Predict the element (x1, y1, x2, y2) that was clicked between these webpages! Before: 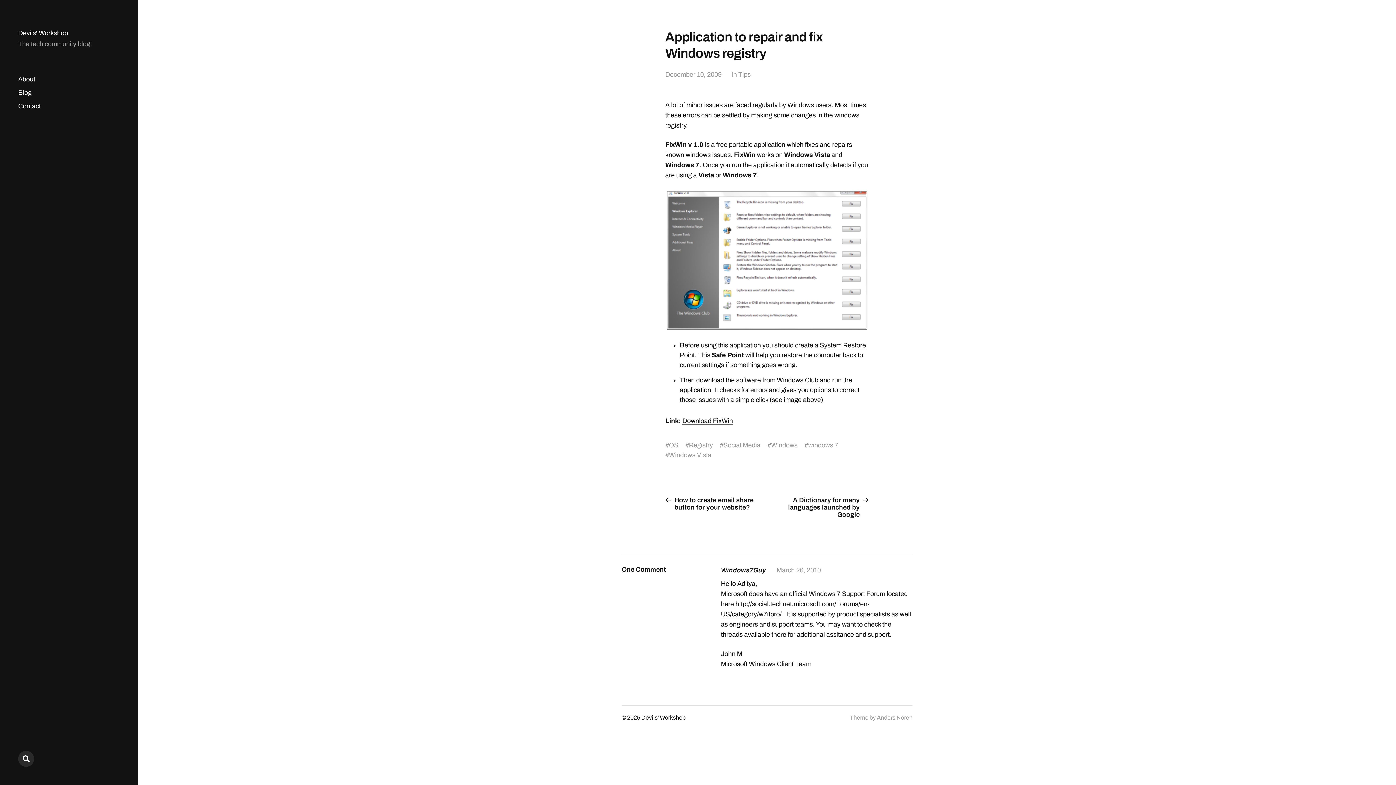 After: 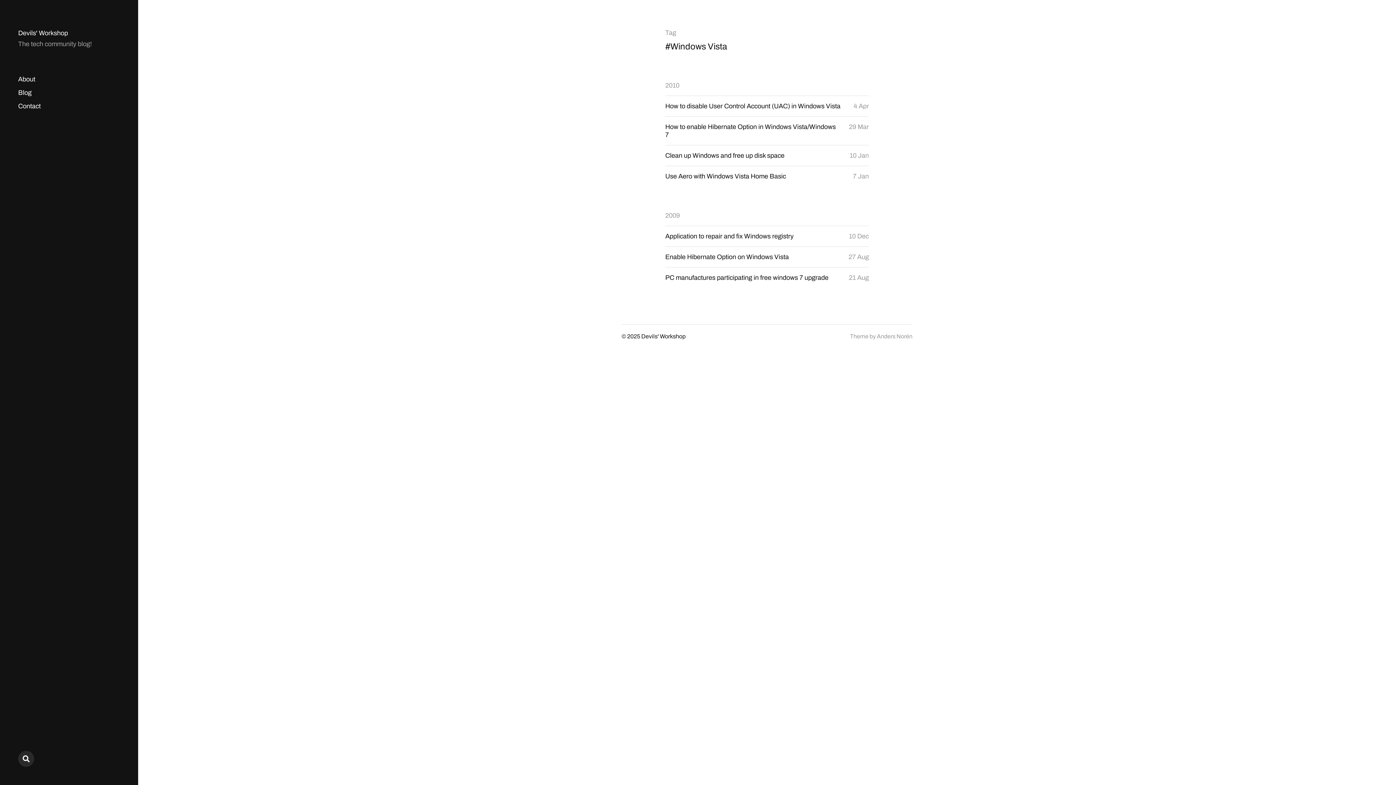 Action: bbox: (669, 451, 711, 459) label: Windows Vista